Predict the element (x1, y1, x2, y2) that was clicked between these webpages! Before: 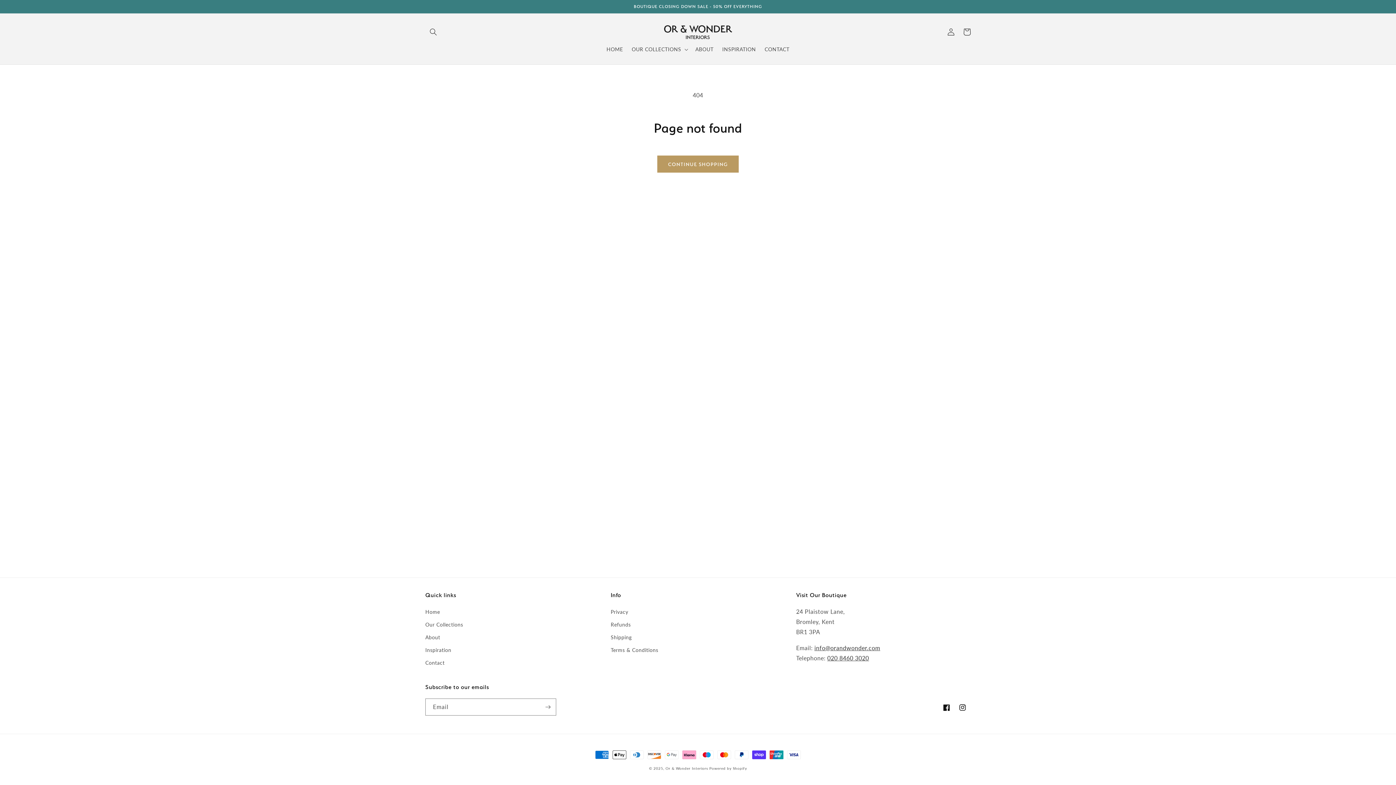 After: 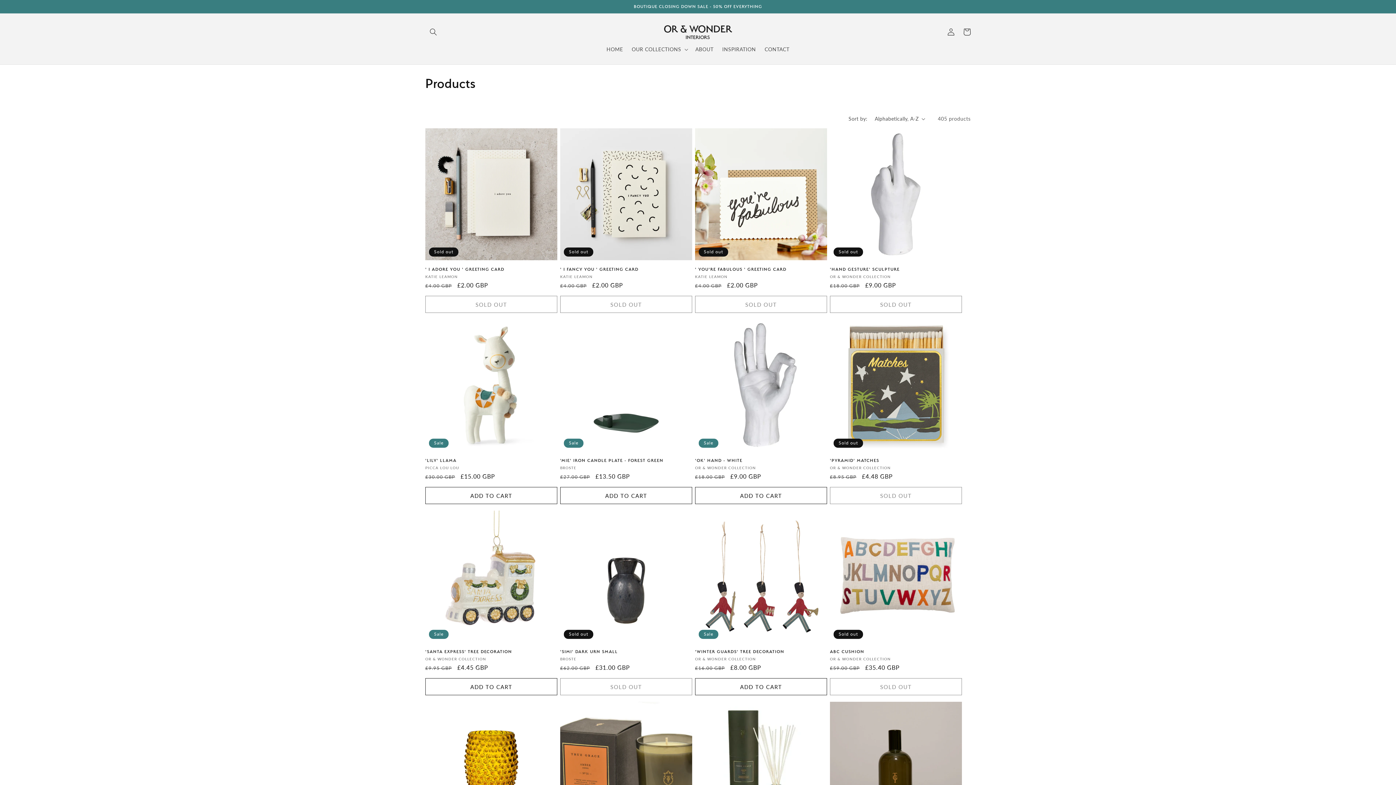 Action: label: CONTINUE SHOPPING bbox: (657, 155, 739, 172)